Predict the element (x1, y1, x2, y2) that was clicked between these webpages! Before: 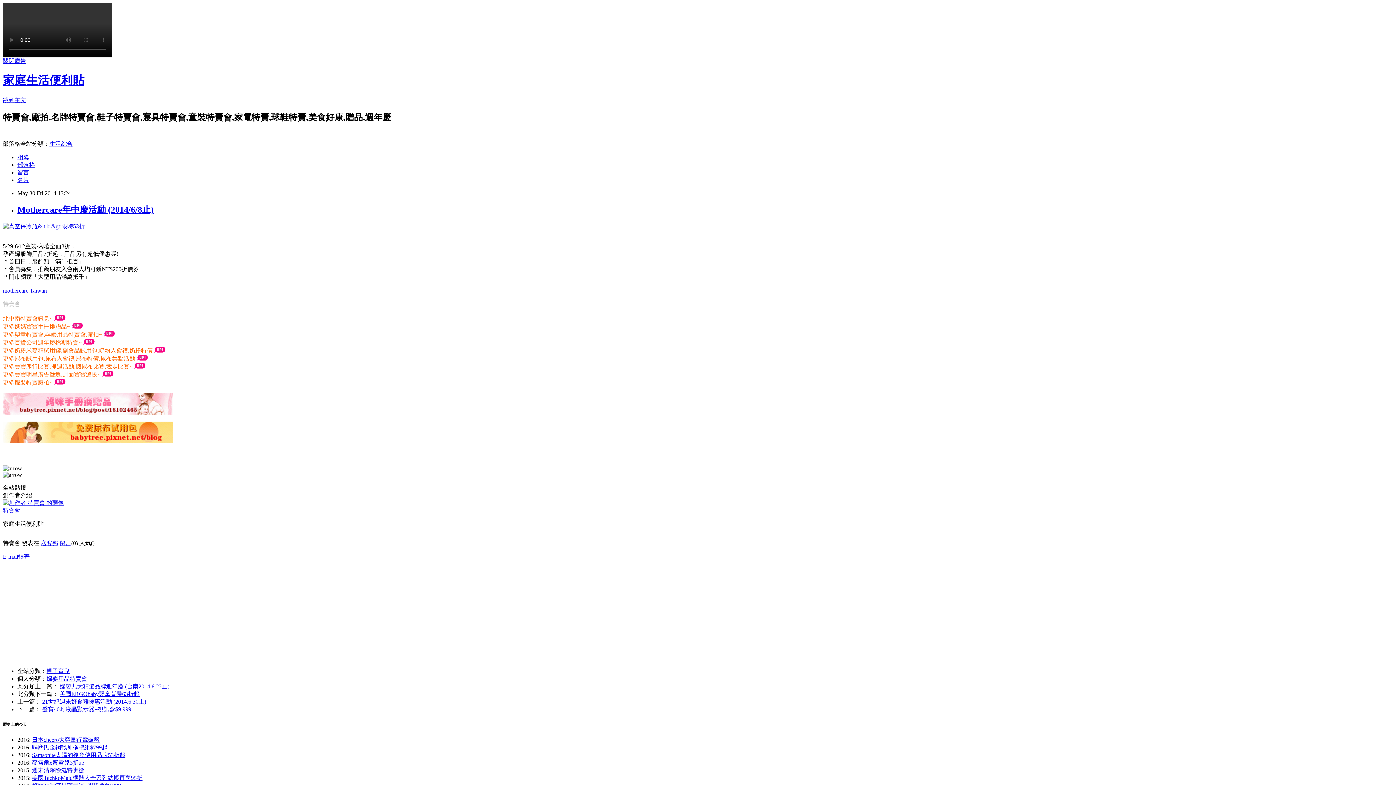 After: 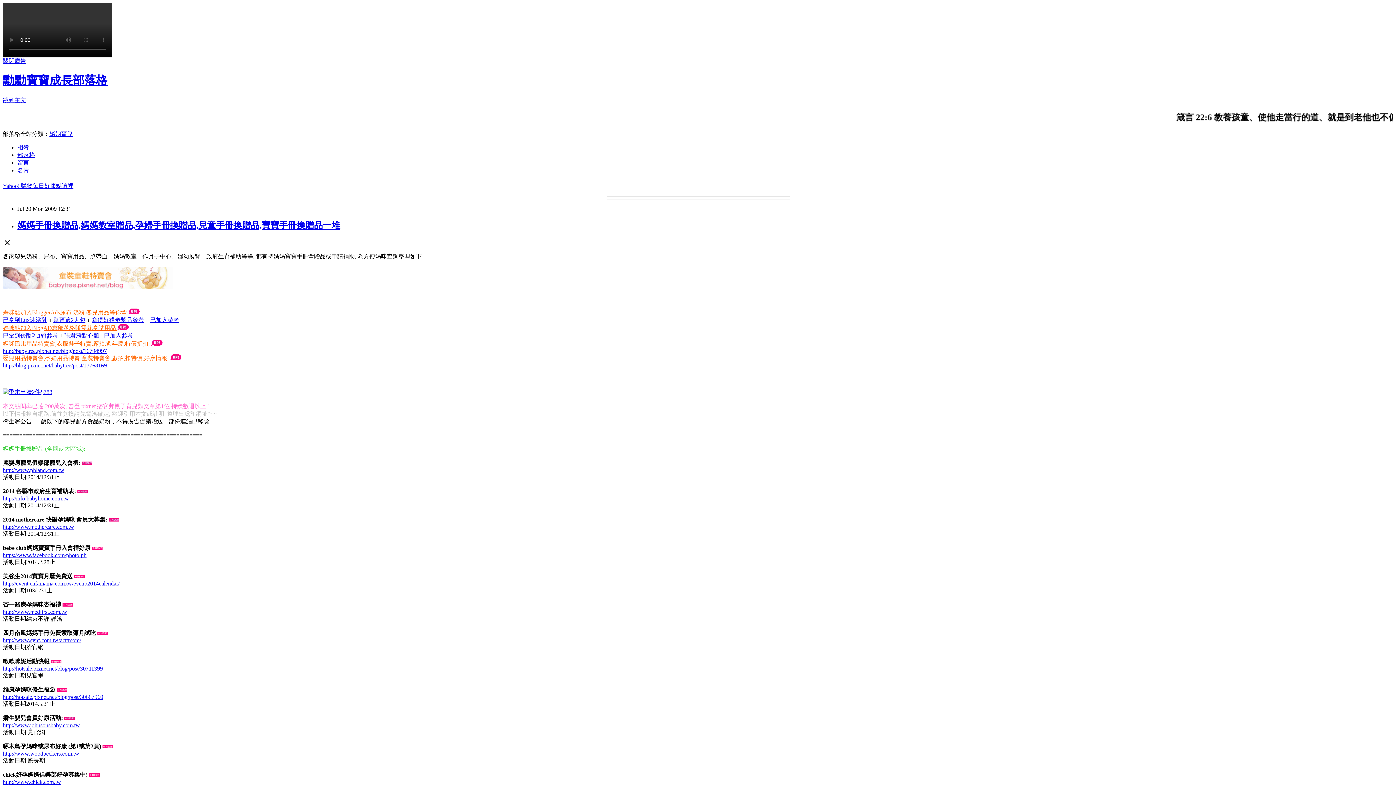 Action: label: 更多媽媽寶寶手冊換贈品~  bbox: (2, 323, 71, 329)